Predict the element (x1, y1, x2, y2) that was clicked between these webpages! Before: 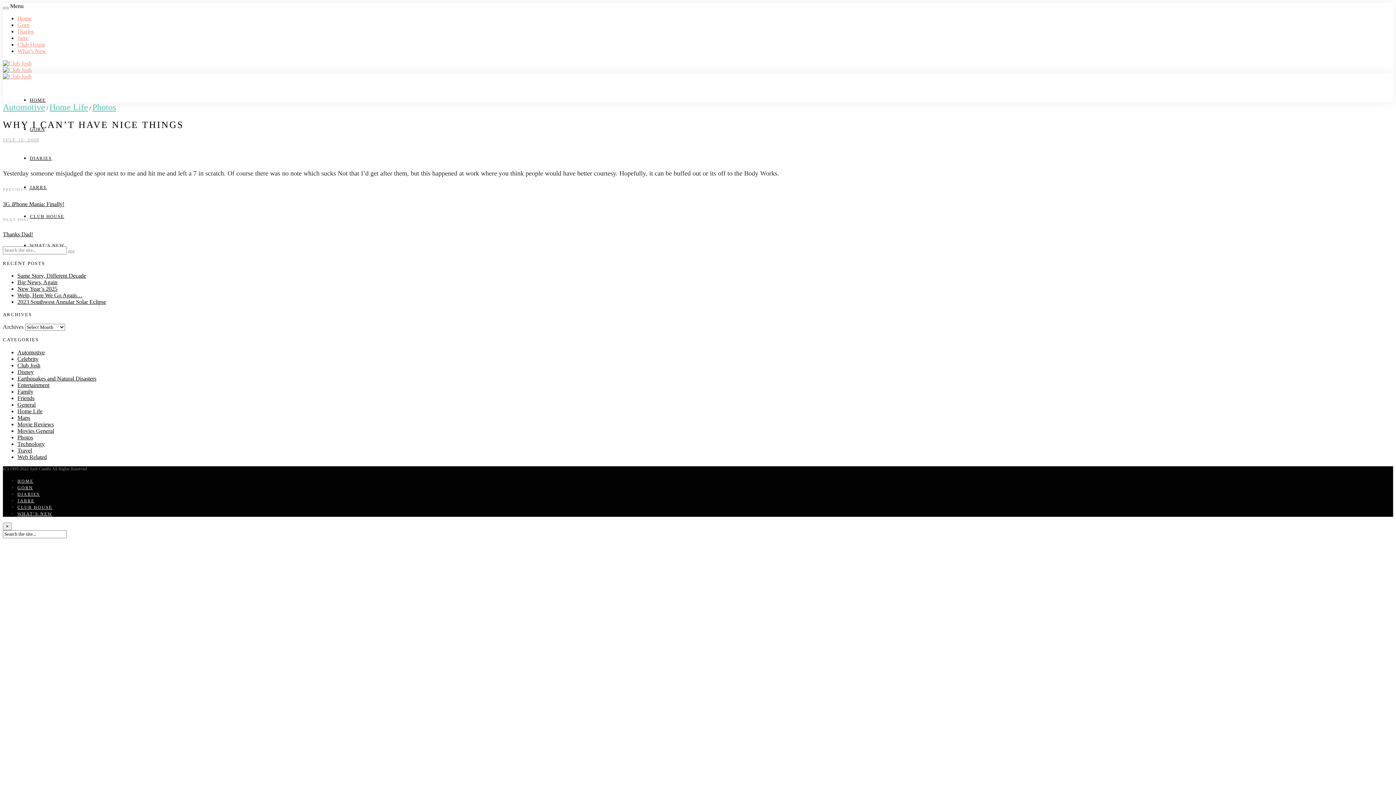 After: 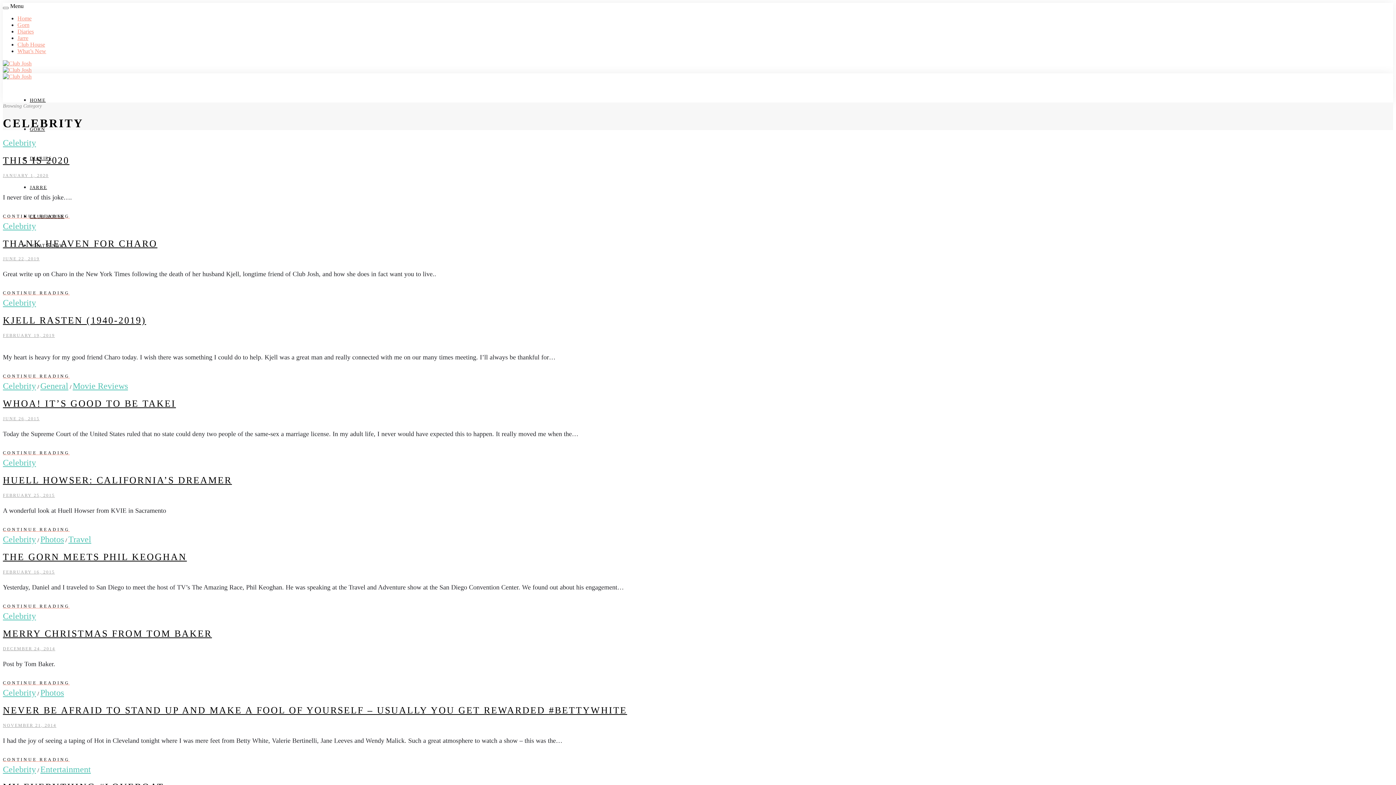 Action: label: Celebrity bbox: (17, 355, 38, 362)